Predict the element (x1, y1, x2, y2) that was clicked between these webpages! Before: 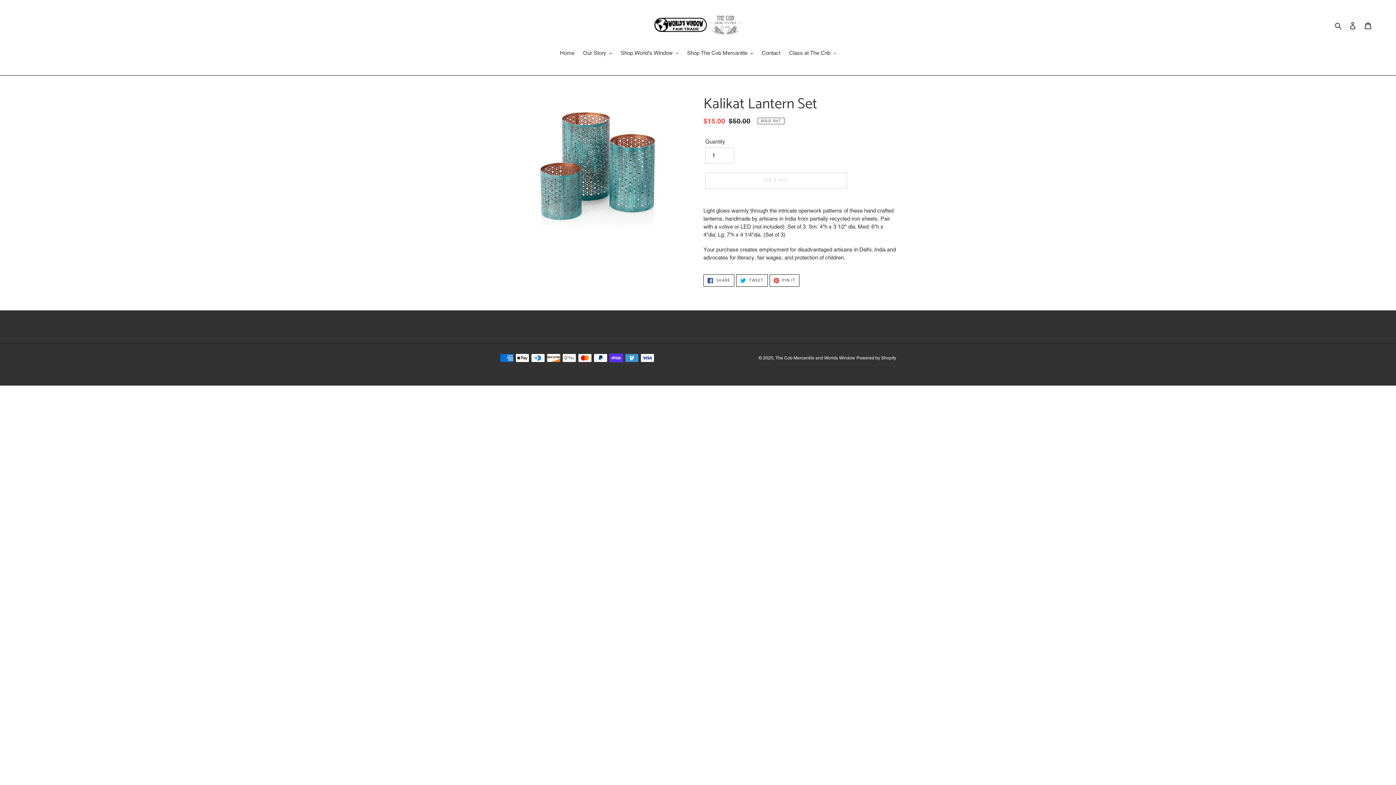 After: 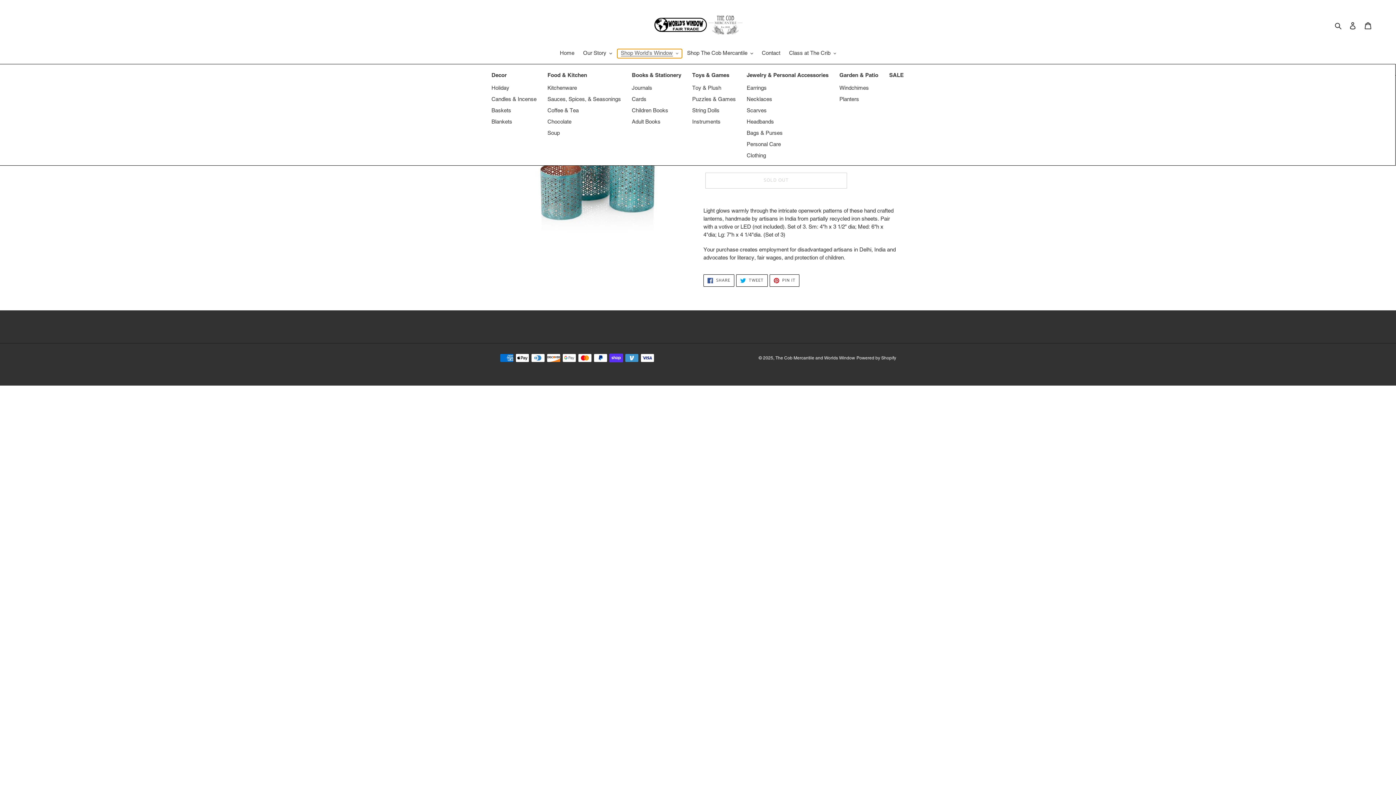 Action: label: Shop World's Window bbox: (617, 49, 682, 58)